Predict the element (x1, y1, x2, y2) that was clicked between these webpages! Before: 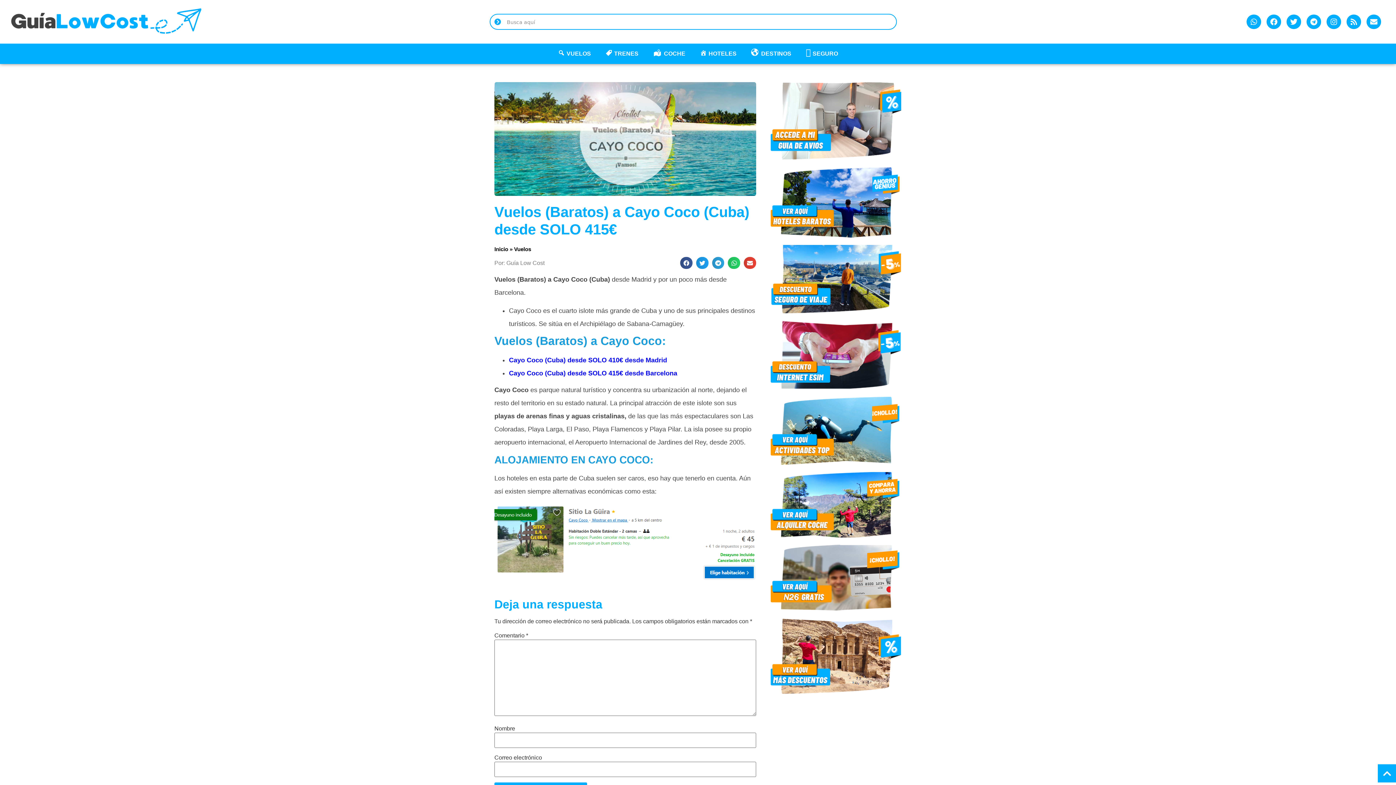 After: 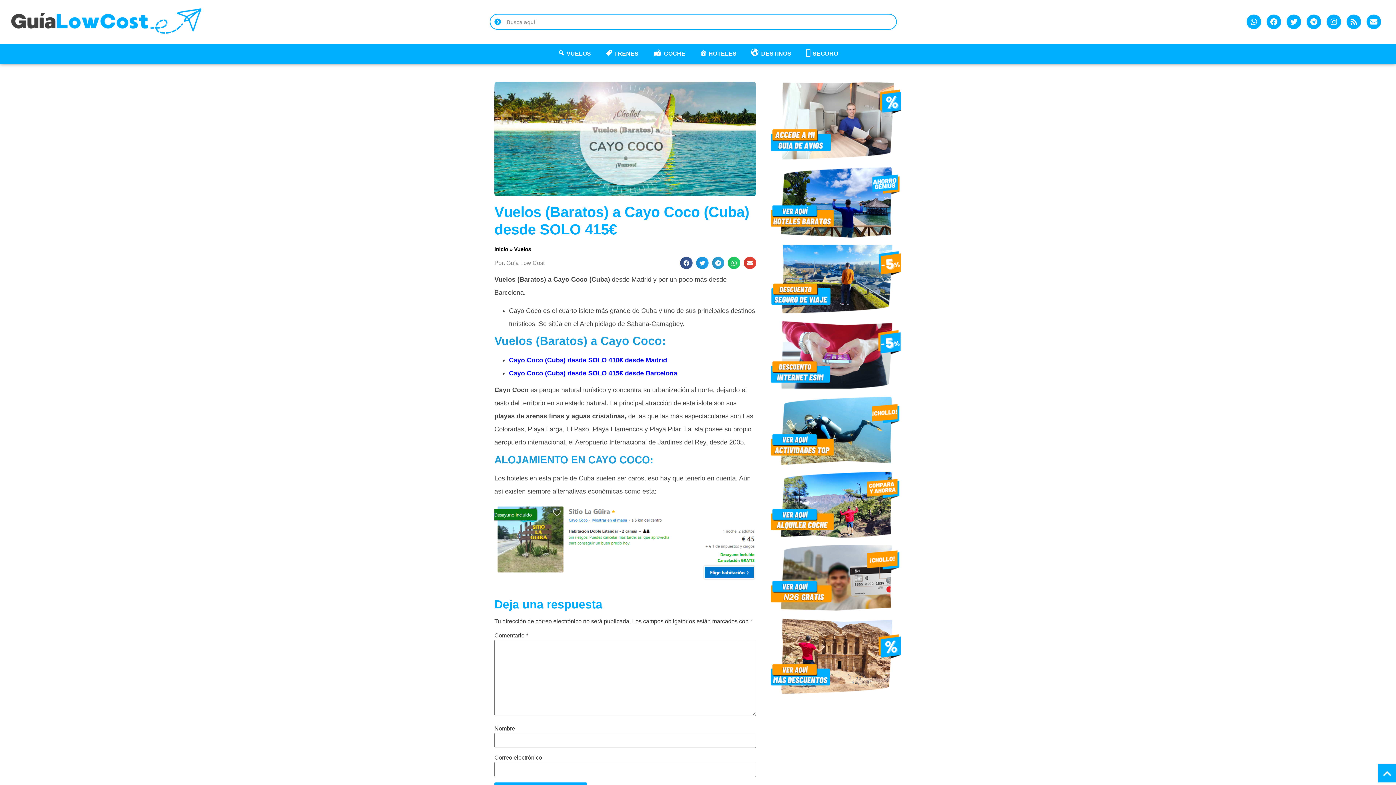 Action: bbox: (770, 618, 901, 694)